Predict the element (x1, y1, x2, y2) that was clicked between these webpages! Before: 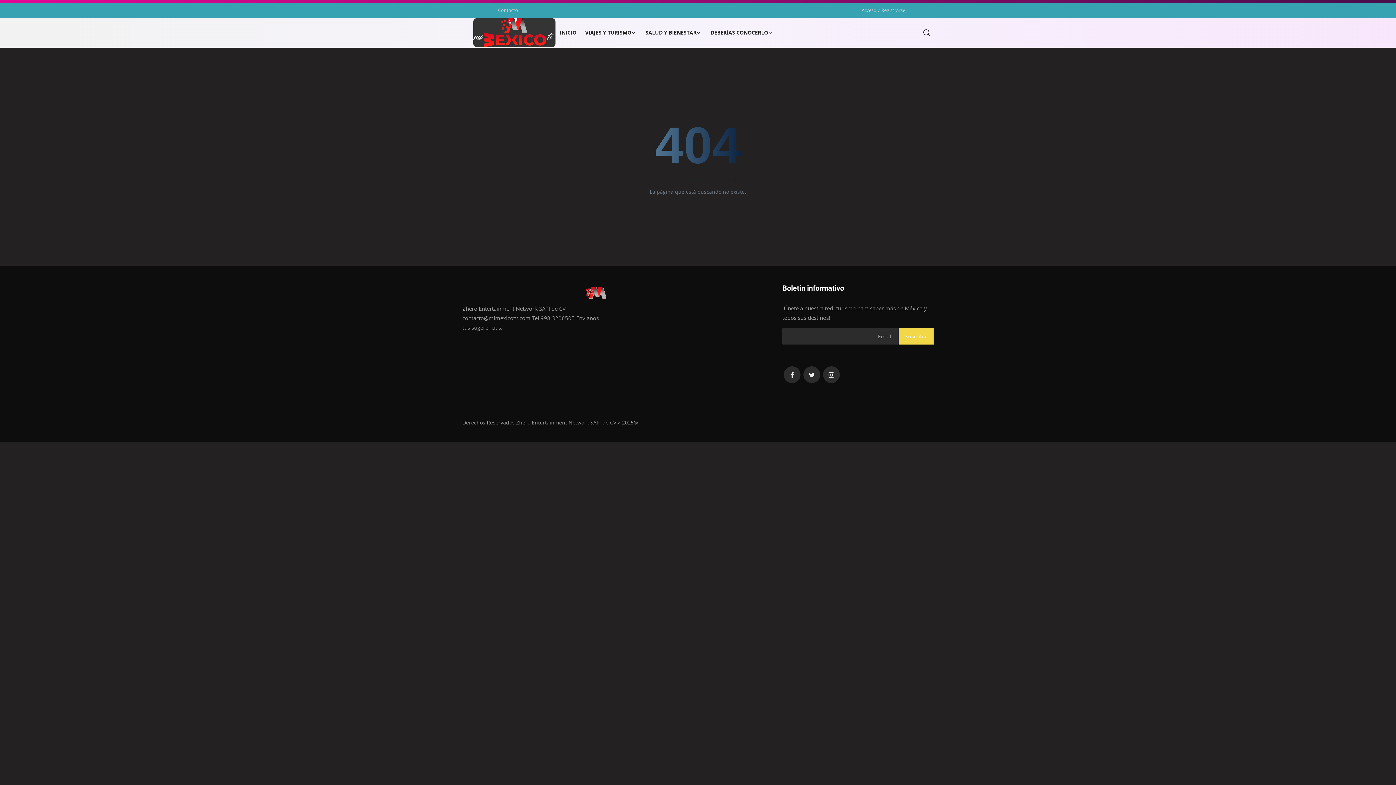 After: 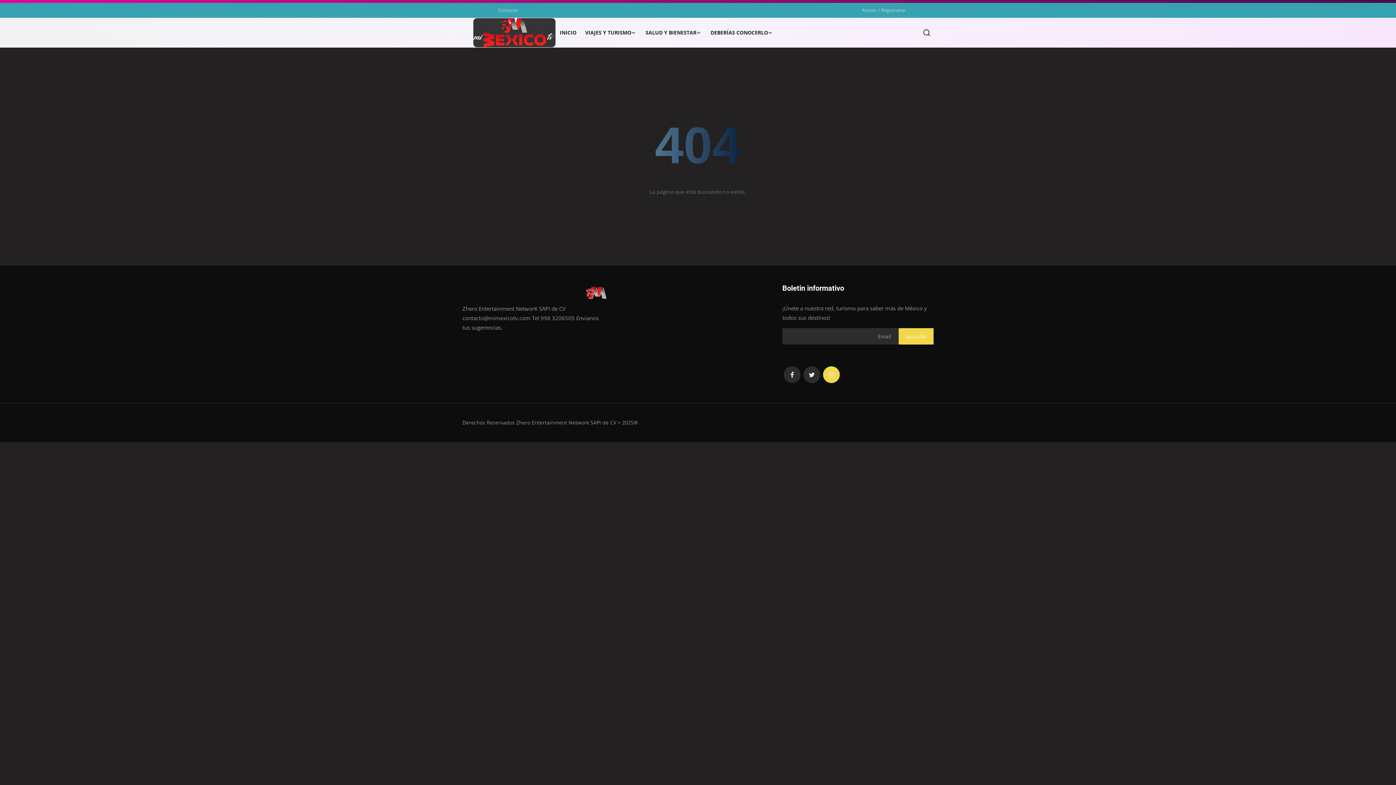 Action: bbox: (823, 366, 840, 383) label: instagram